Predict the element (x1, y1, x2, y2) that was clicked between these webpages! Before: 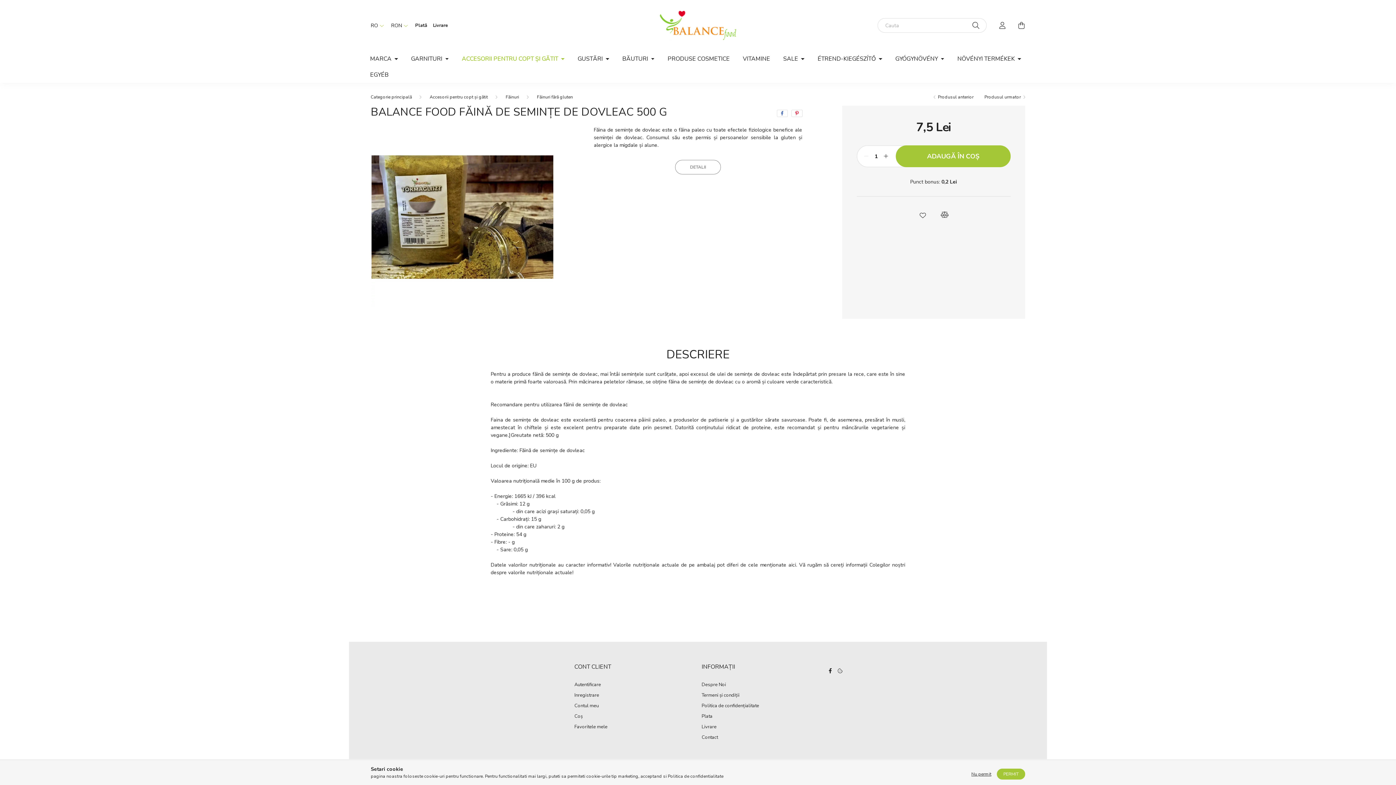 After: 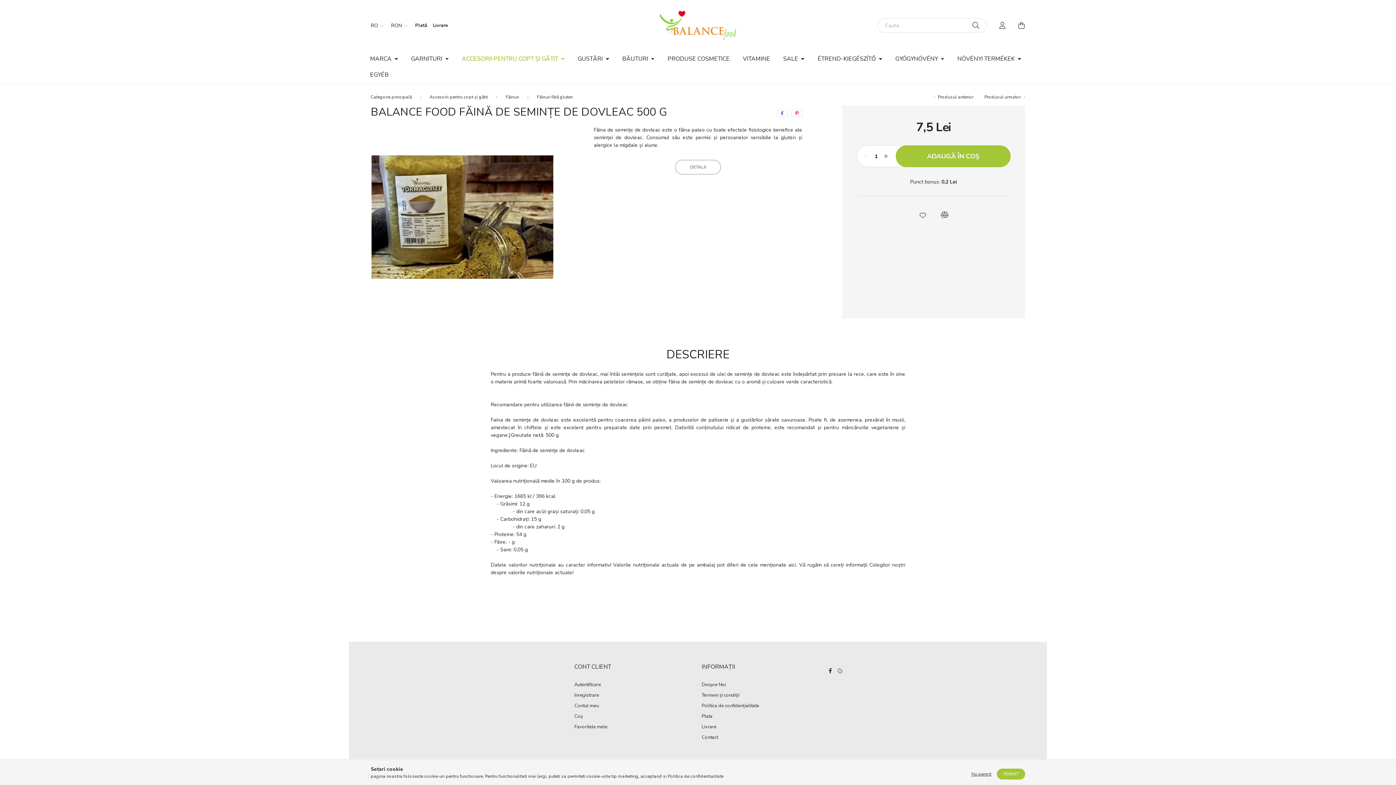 Action: label: Politica de confidentialitate bbox: (668, 773, 723, 779)